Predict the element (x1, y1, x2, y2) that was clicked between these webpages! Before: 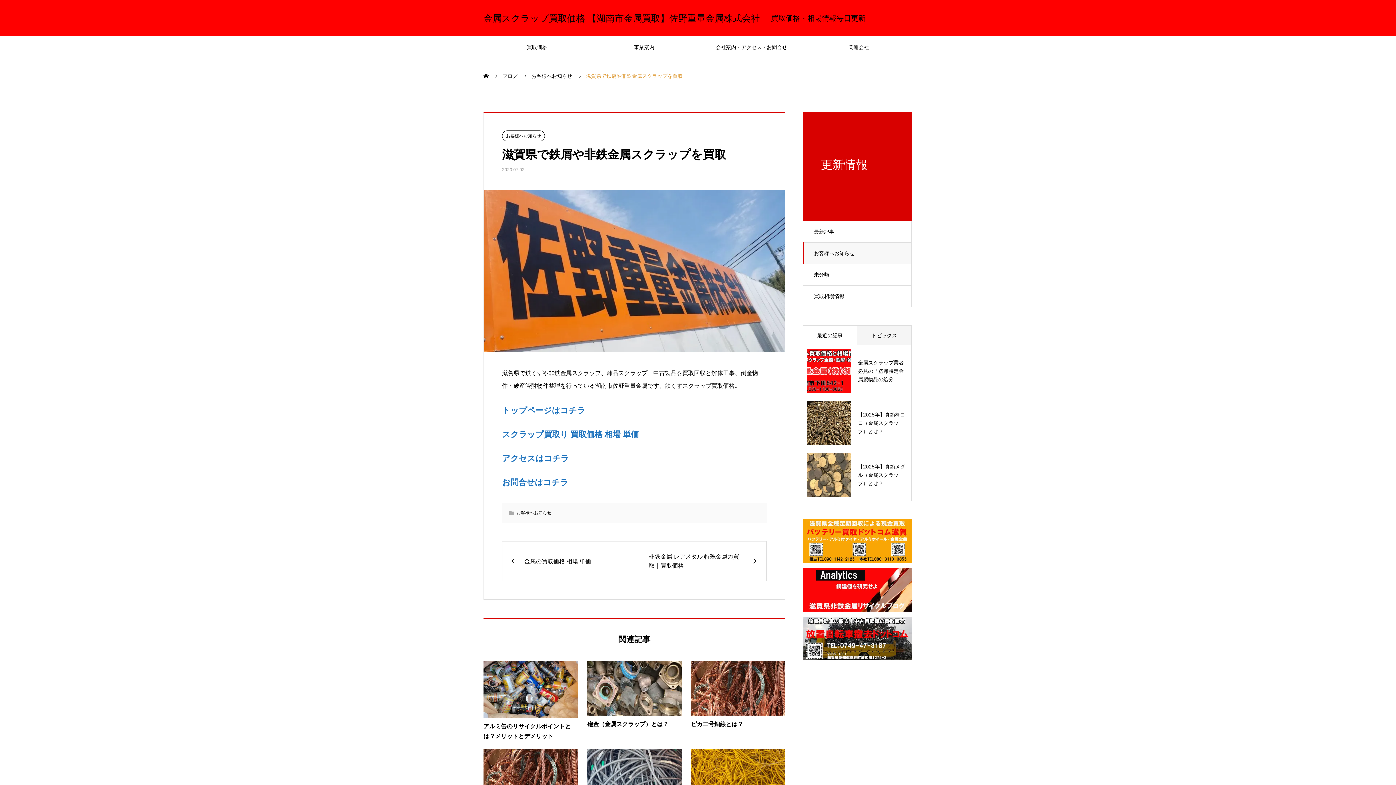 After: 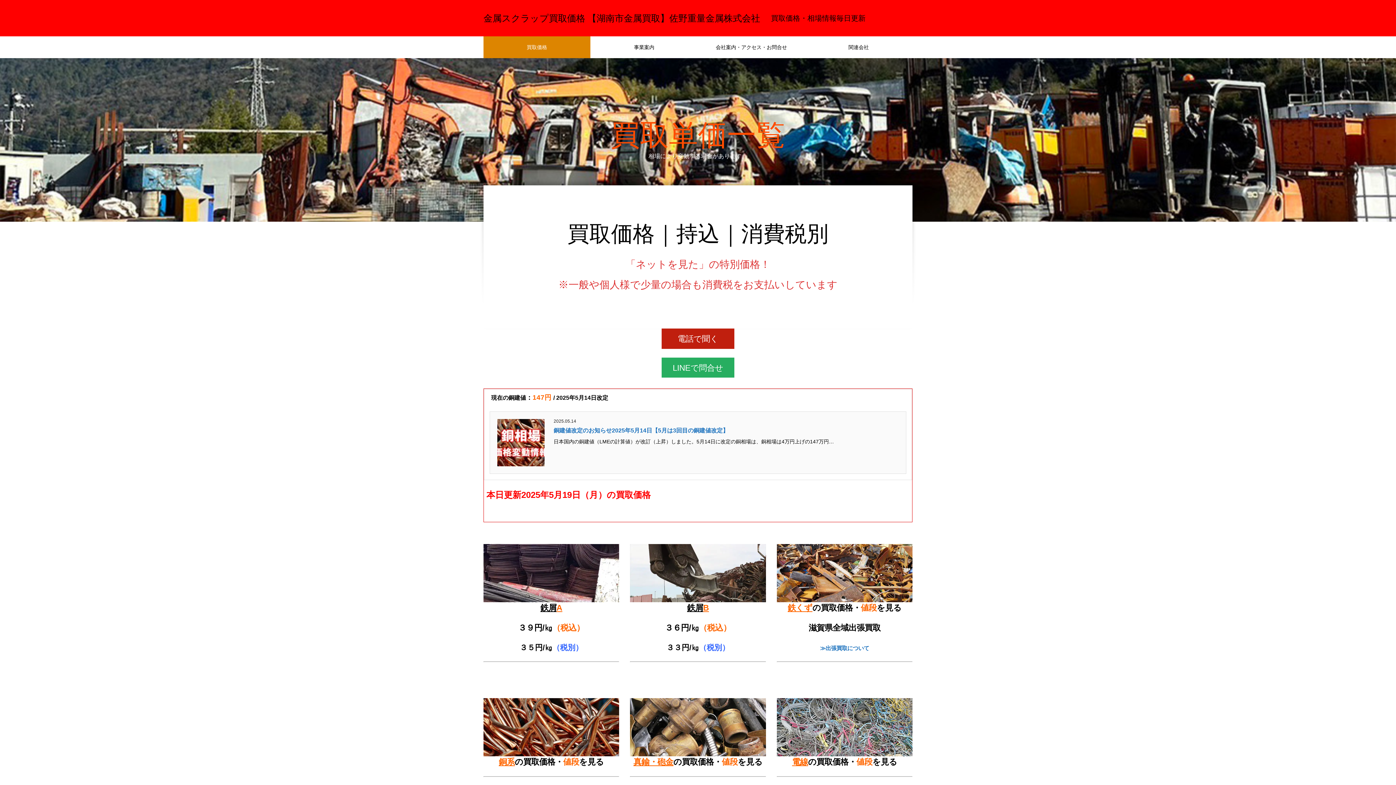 Action: label: 買取価格 bbox: (483, 36, 590, 58)